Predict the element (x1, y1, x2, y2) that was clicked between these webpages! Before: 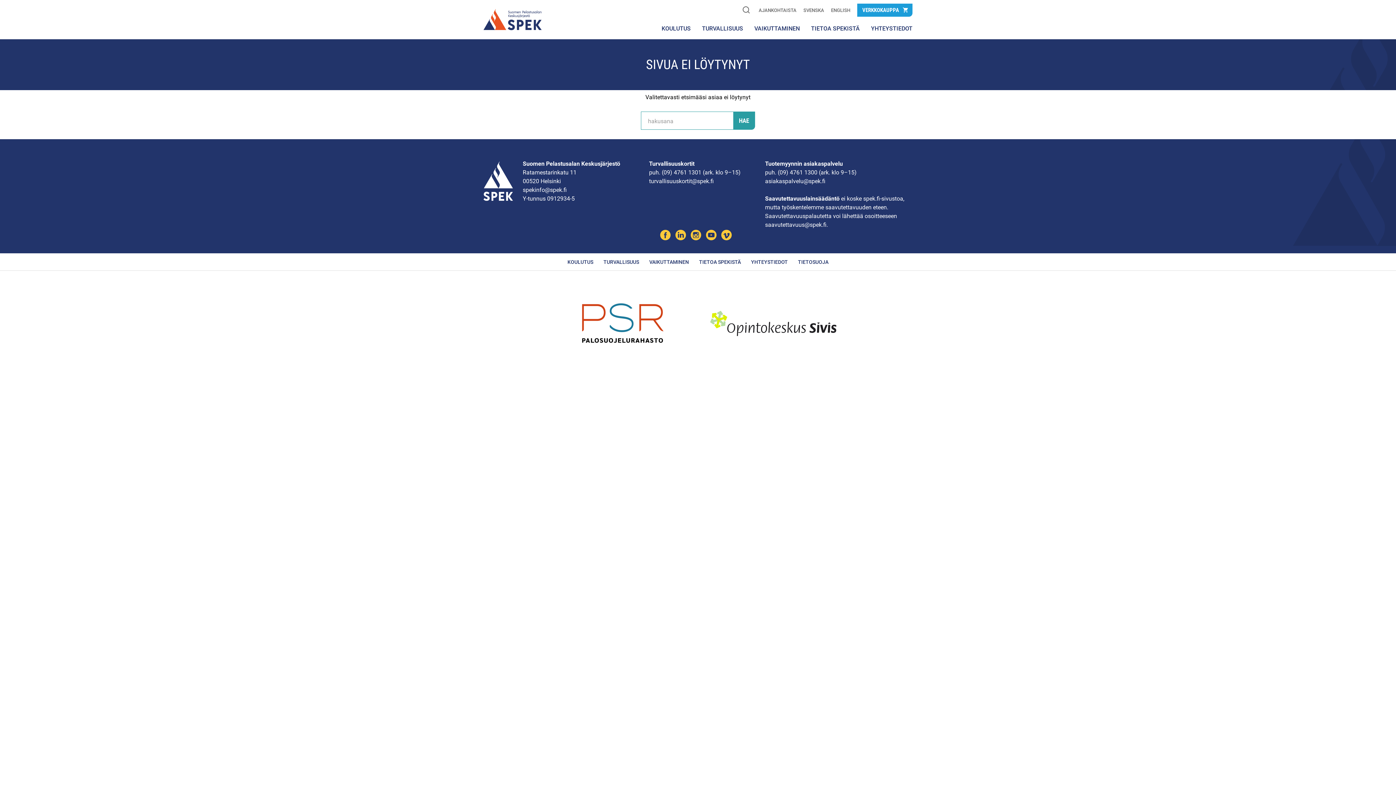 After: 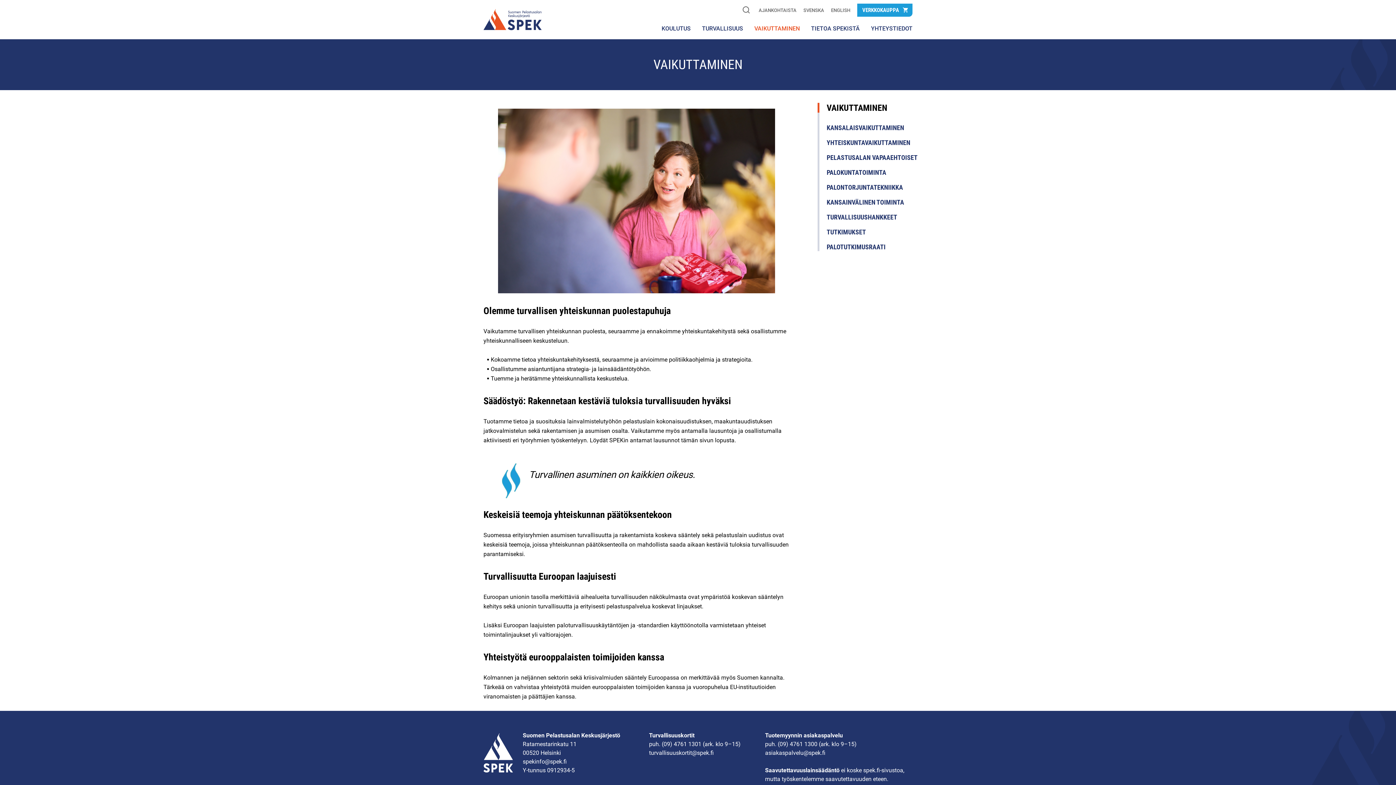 Action: bbox: (754, 25, 800, 32) label: VAIKUTTAMINEN